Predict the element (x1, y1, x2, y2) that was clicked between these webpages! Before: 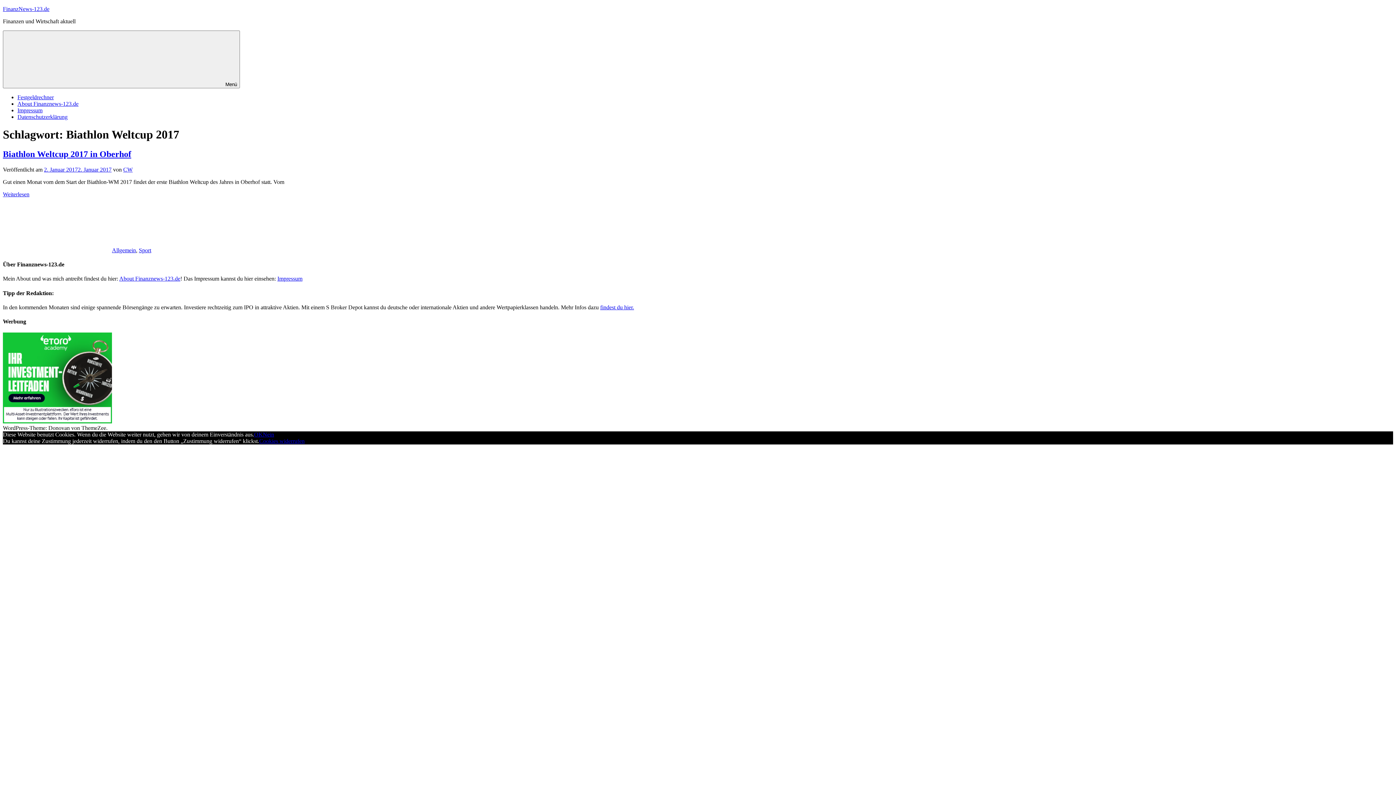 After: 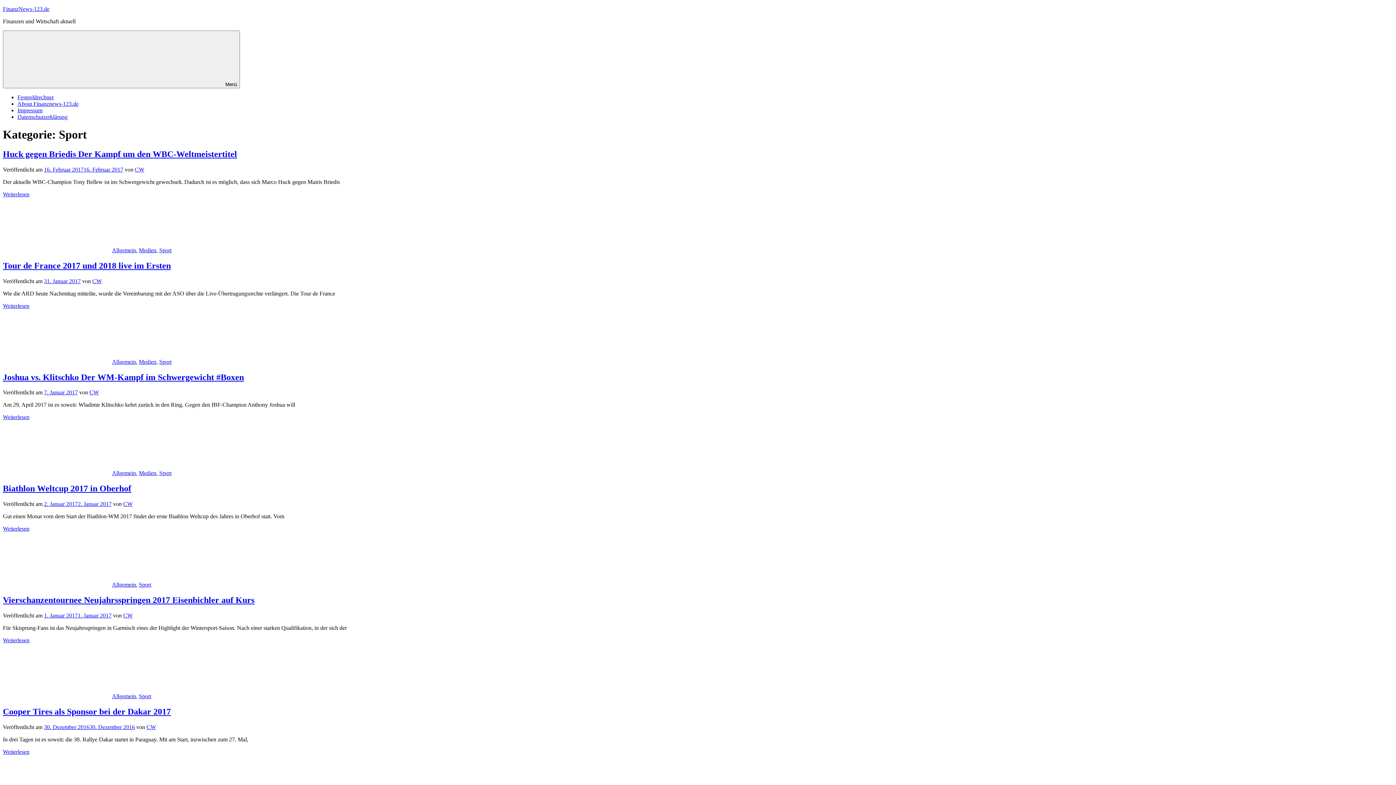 Action: label: Sport bbox: (138, 247, 151, 253)